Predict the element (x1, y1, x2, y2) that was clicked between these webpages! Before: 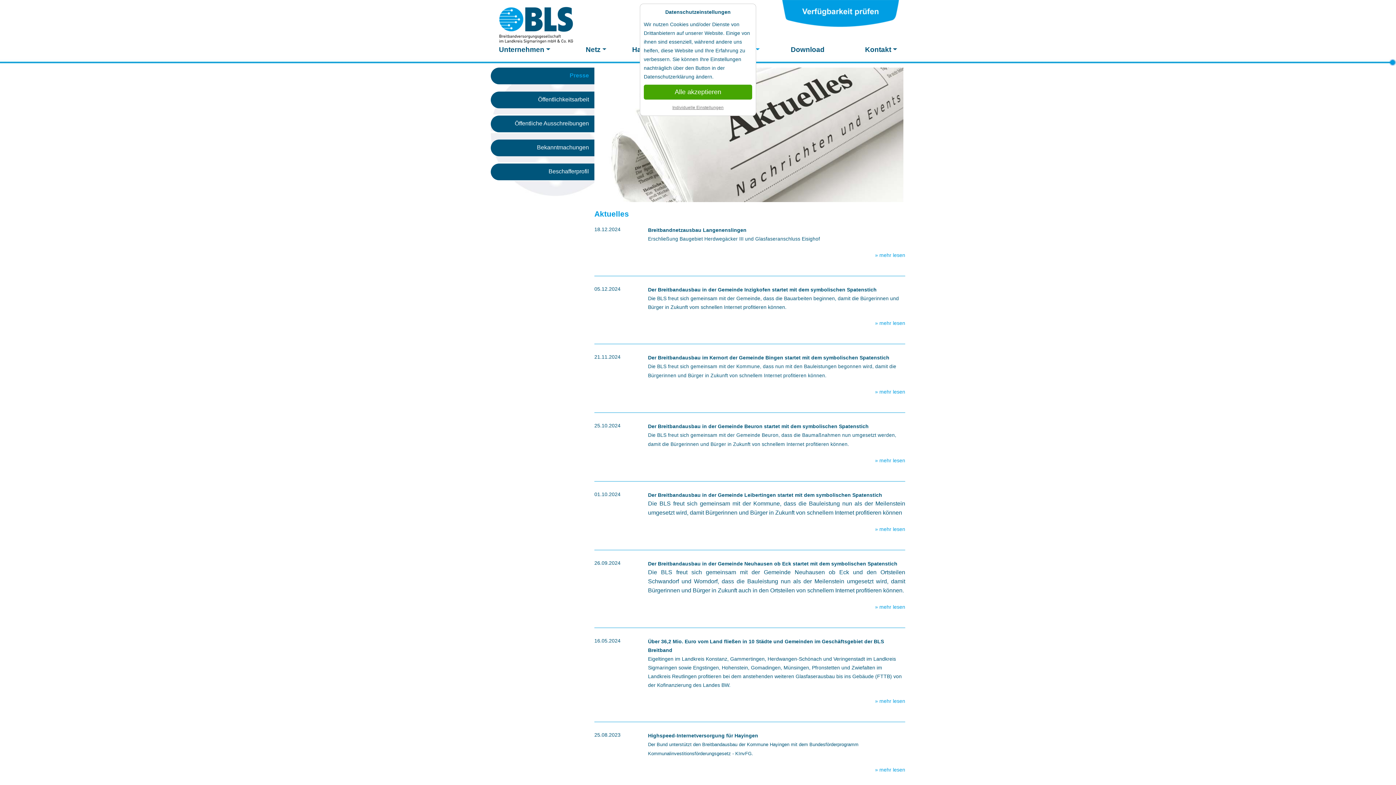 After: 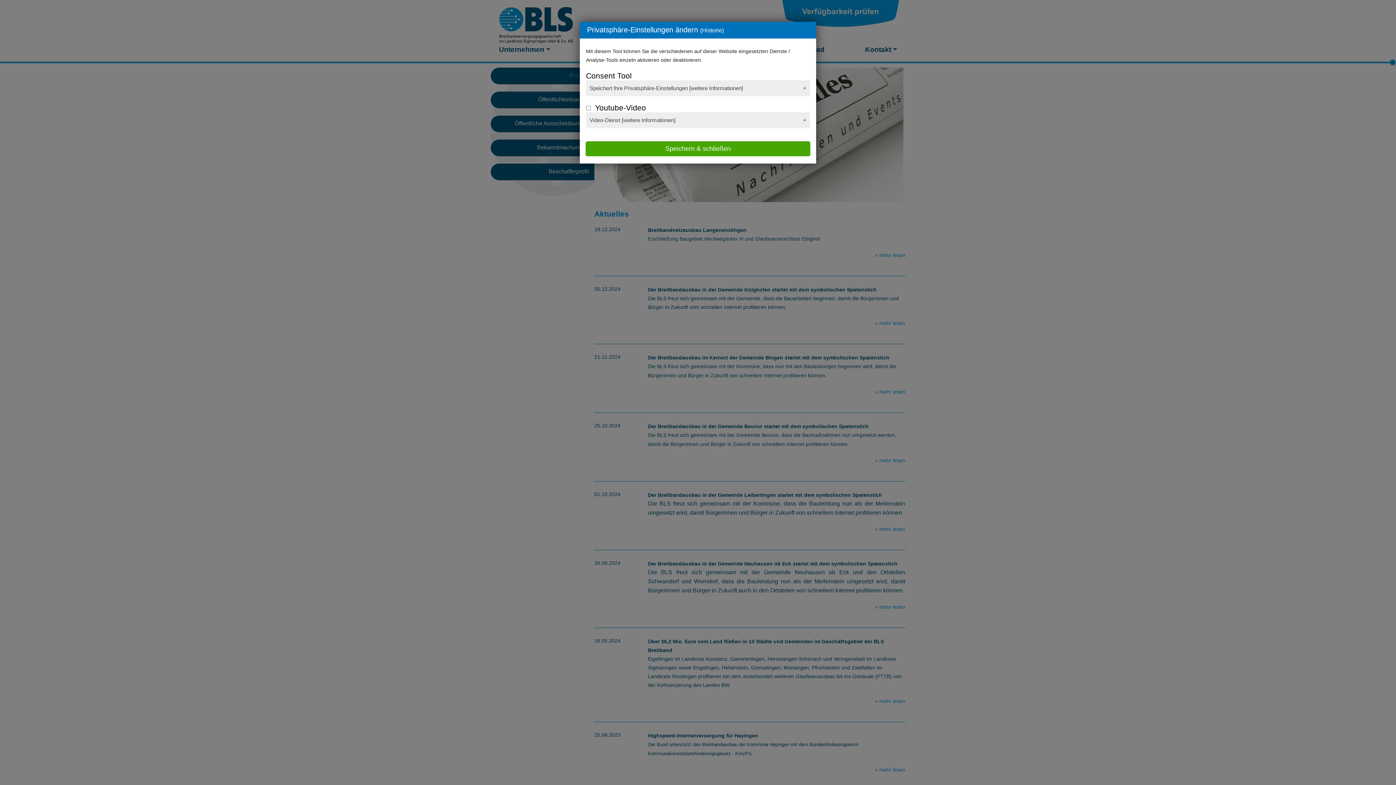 Action: label: Individuelle Einstellungen bbox: (672, 105, 723, 110)